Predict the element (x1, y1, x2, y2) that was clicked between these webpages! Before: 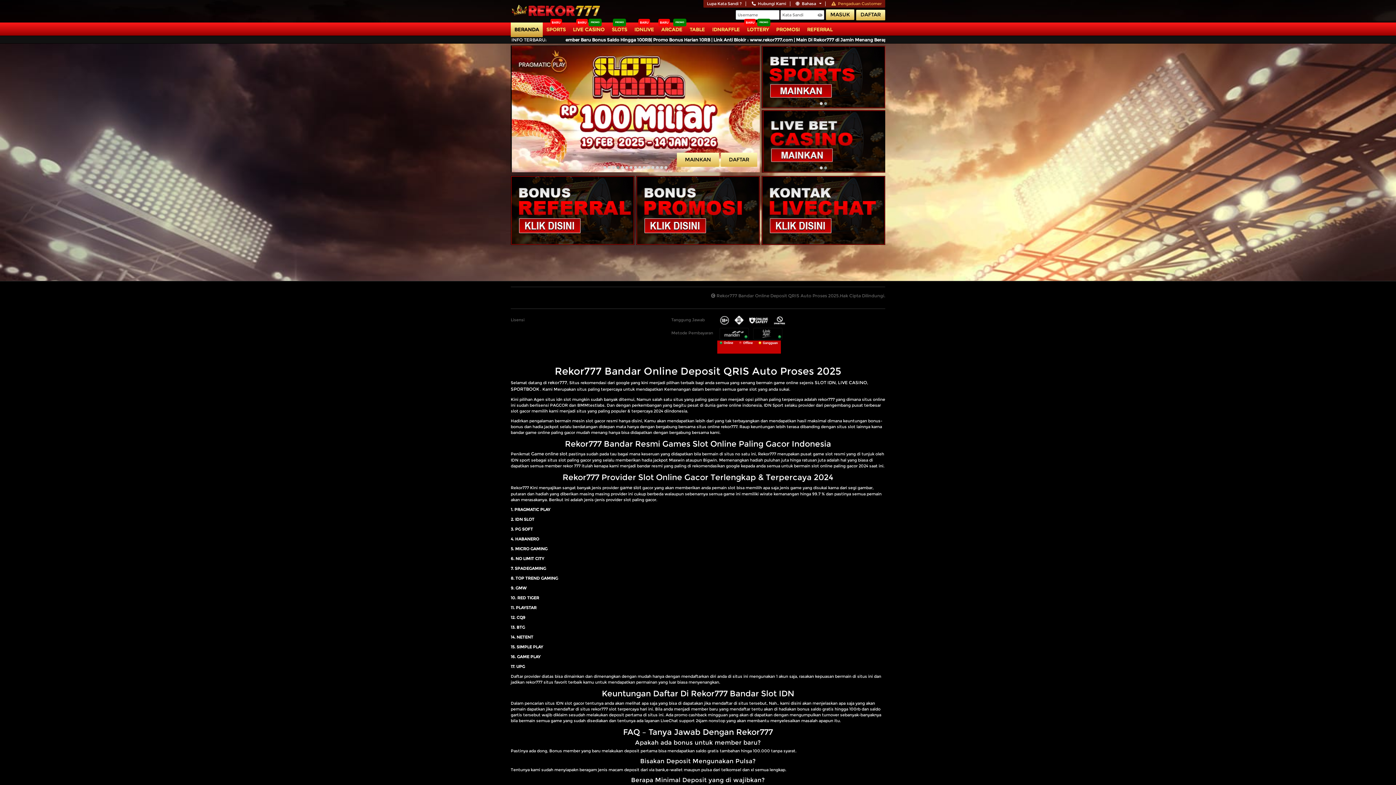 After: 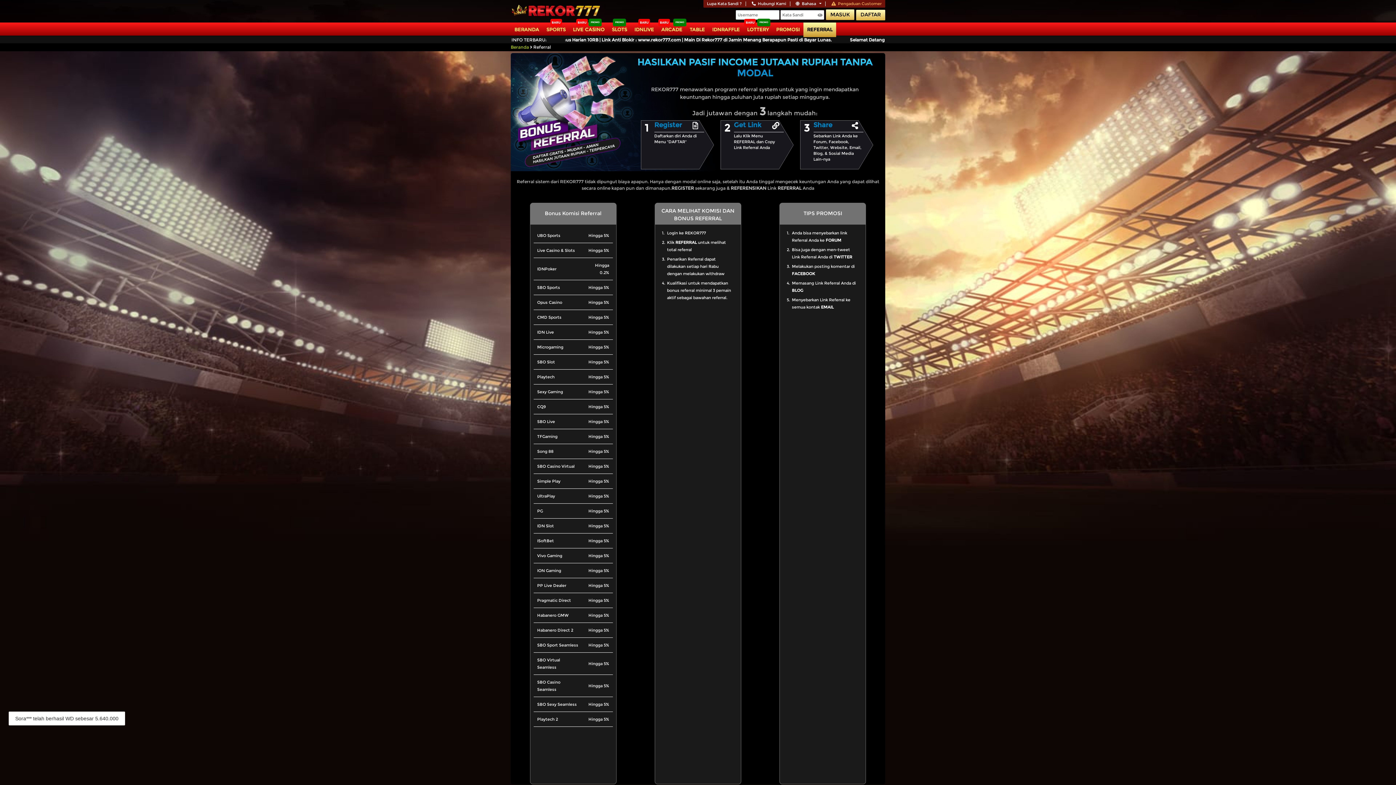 Action: label: REFERRAL bbox: (803, 22, 836, 37)